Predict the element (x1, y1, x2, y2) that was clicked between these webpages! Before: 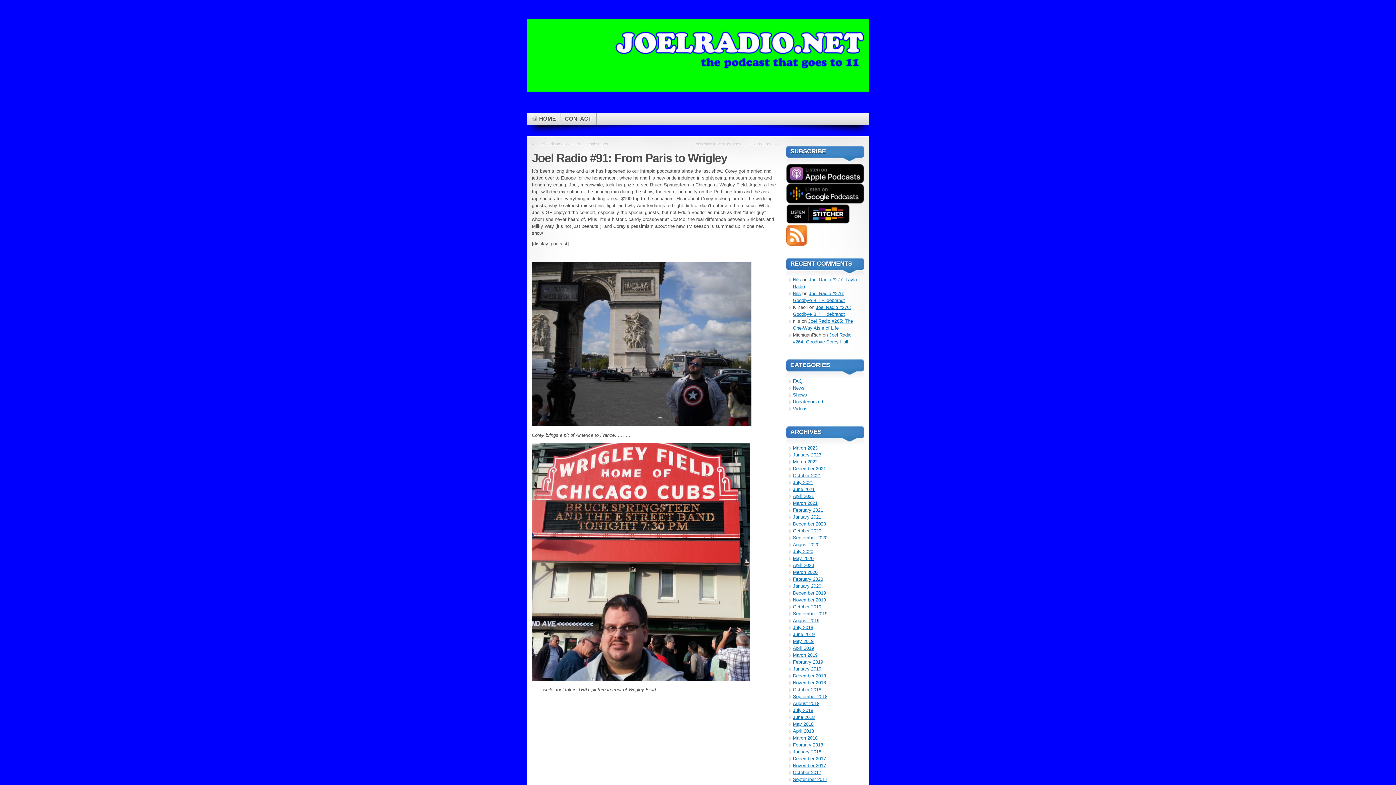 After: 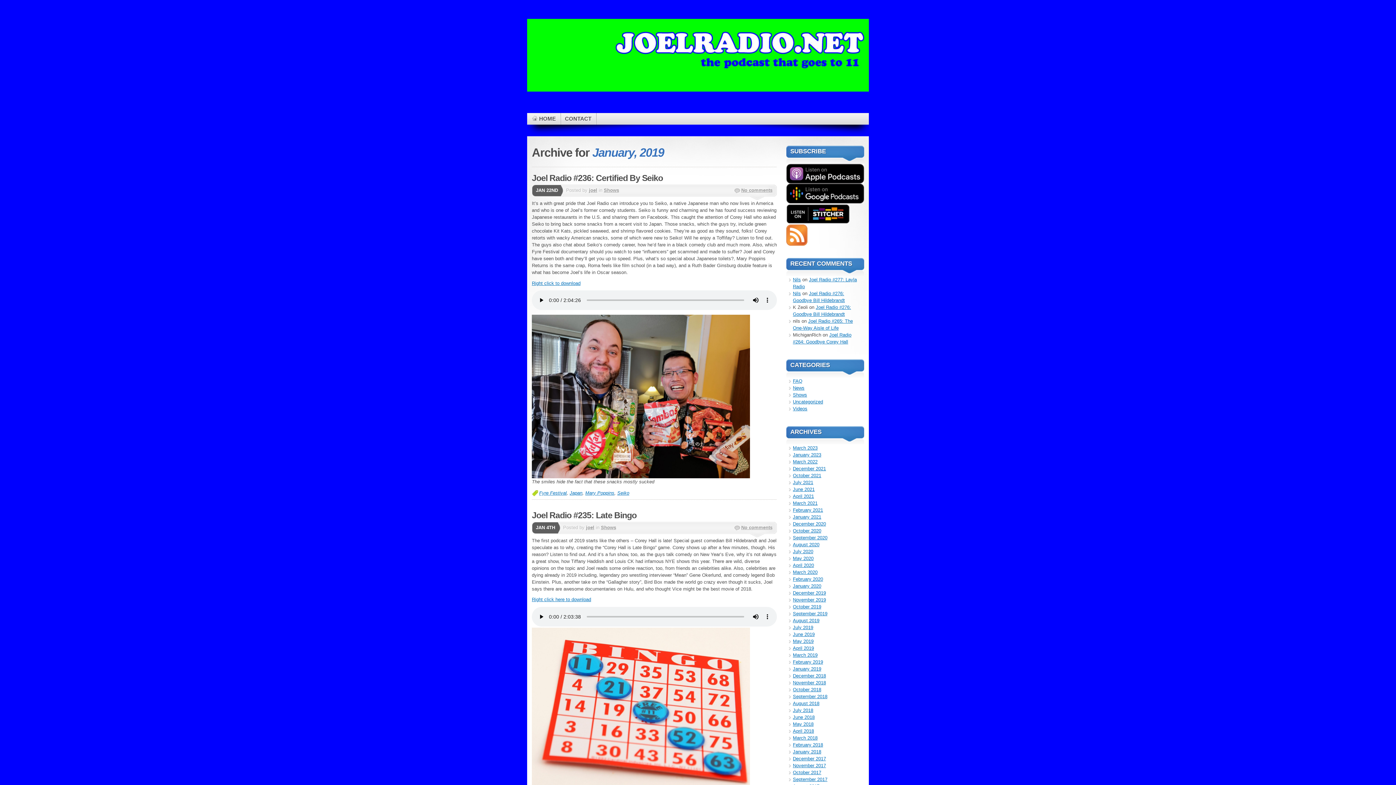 Action: label: January 2019 bbox: (793, 666, 821, 671)